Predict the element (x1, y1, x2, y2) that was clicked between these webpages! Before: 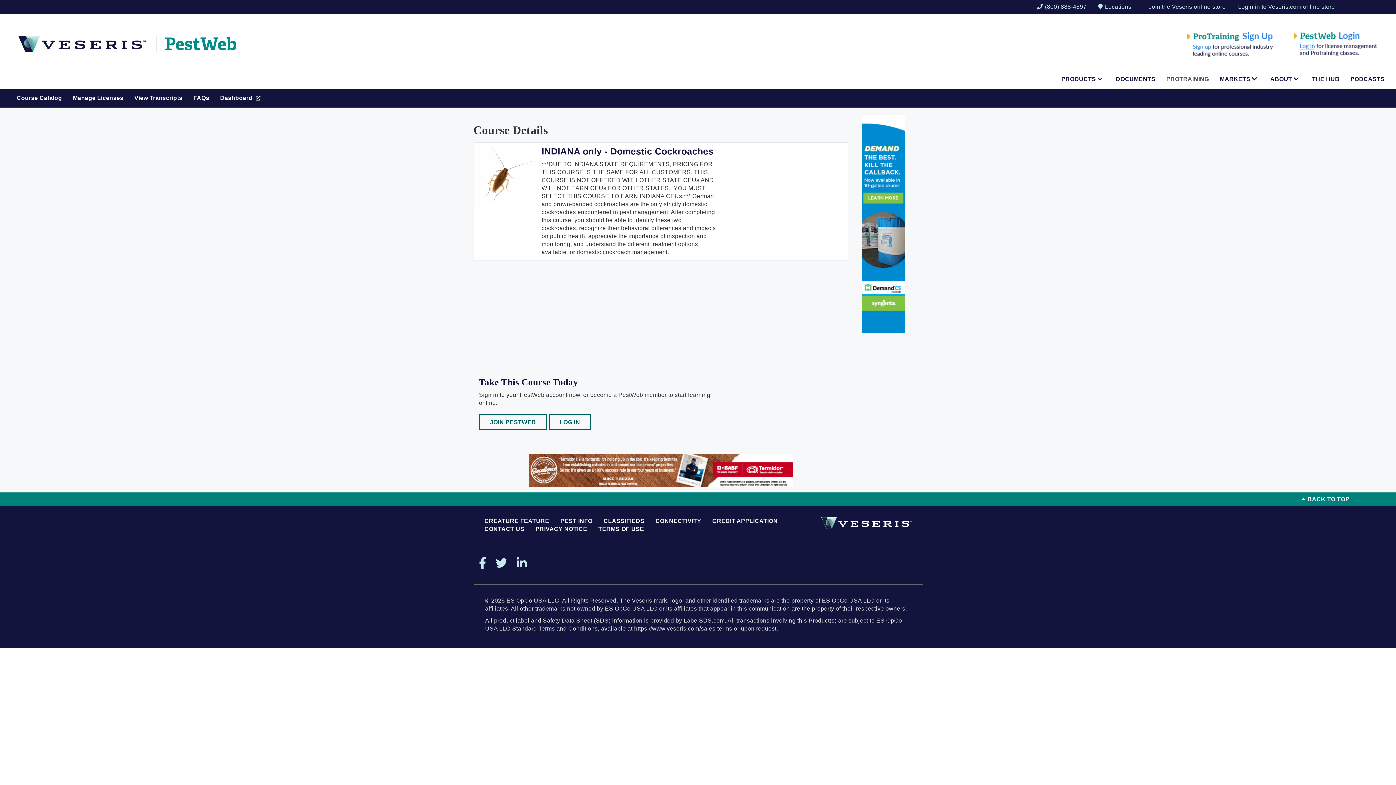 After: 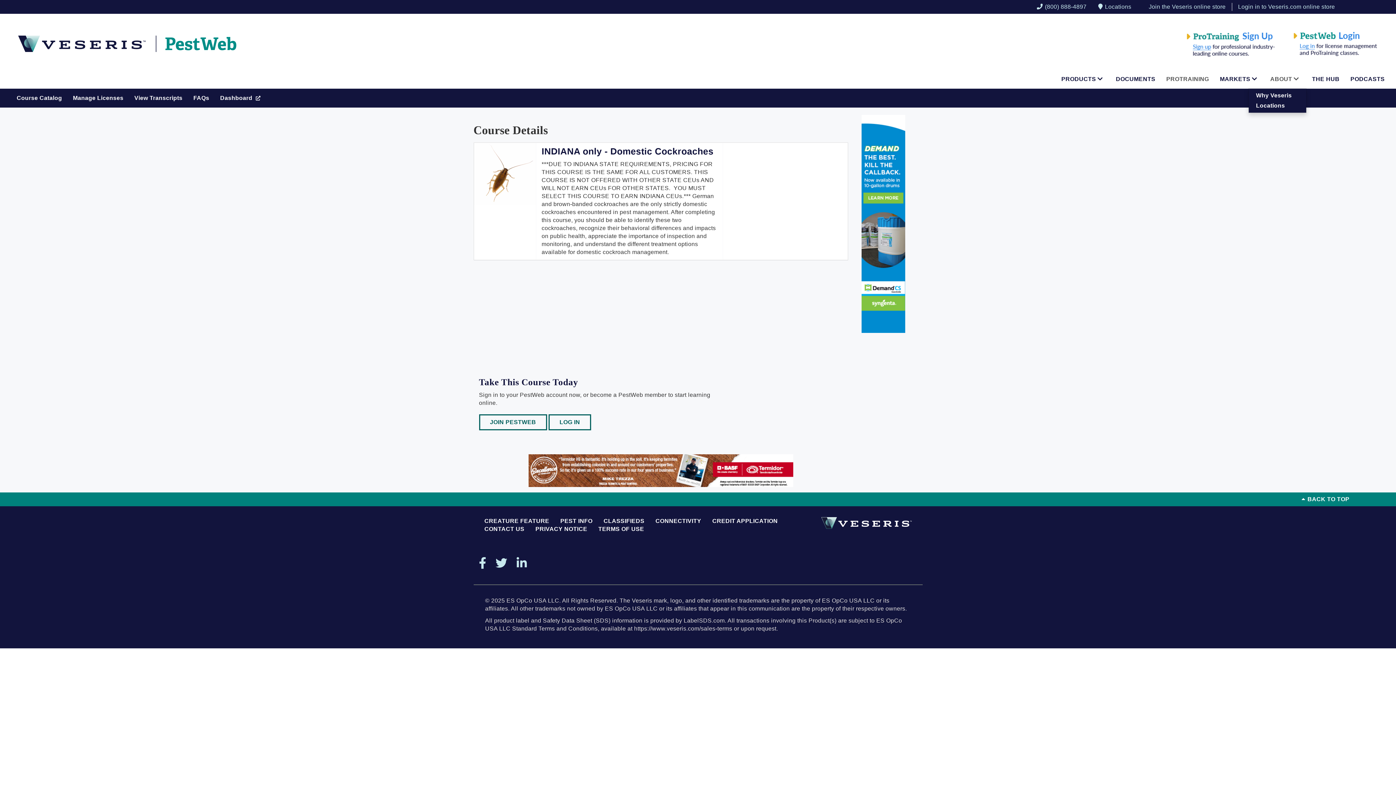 Action: label: ABOUT  bbox: (1265, 70, 1306, 88)